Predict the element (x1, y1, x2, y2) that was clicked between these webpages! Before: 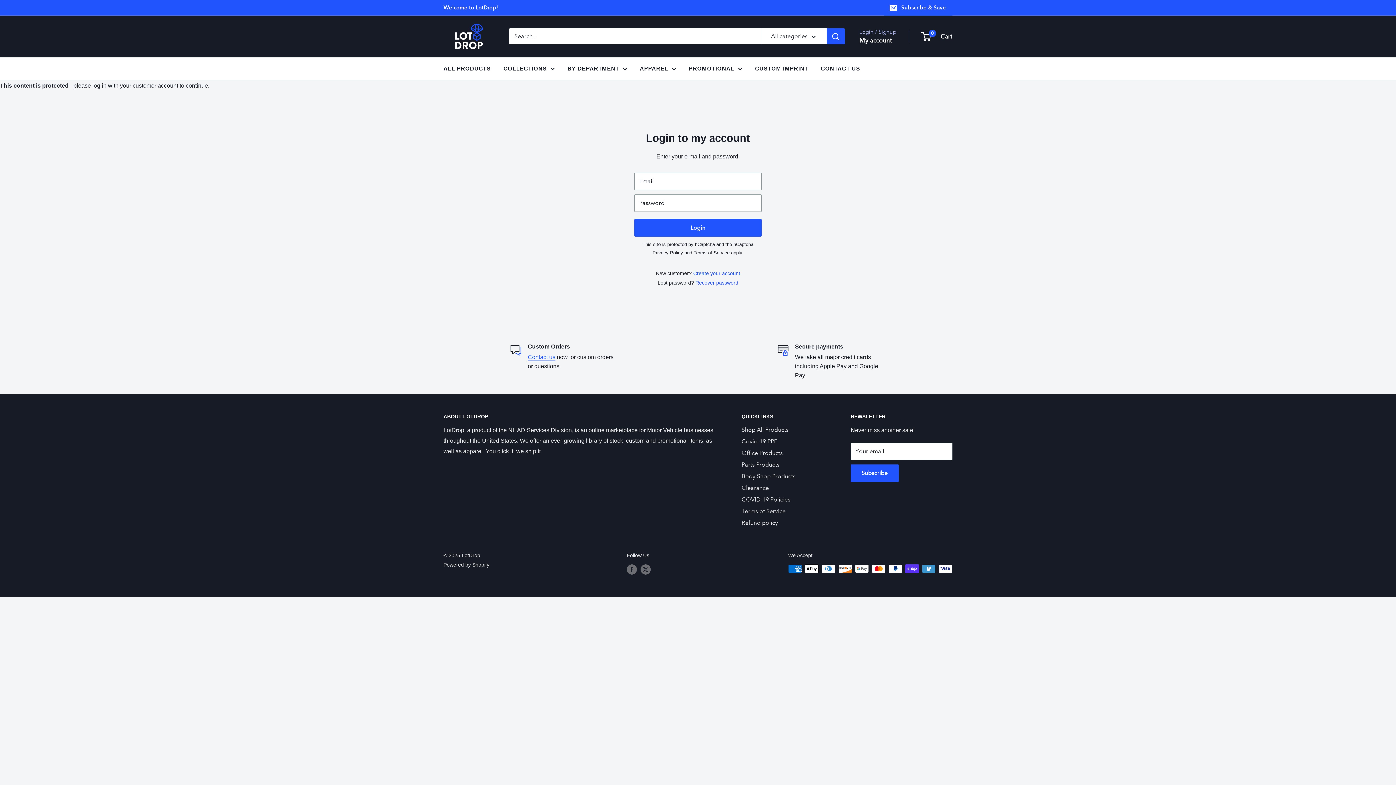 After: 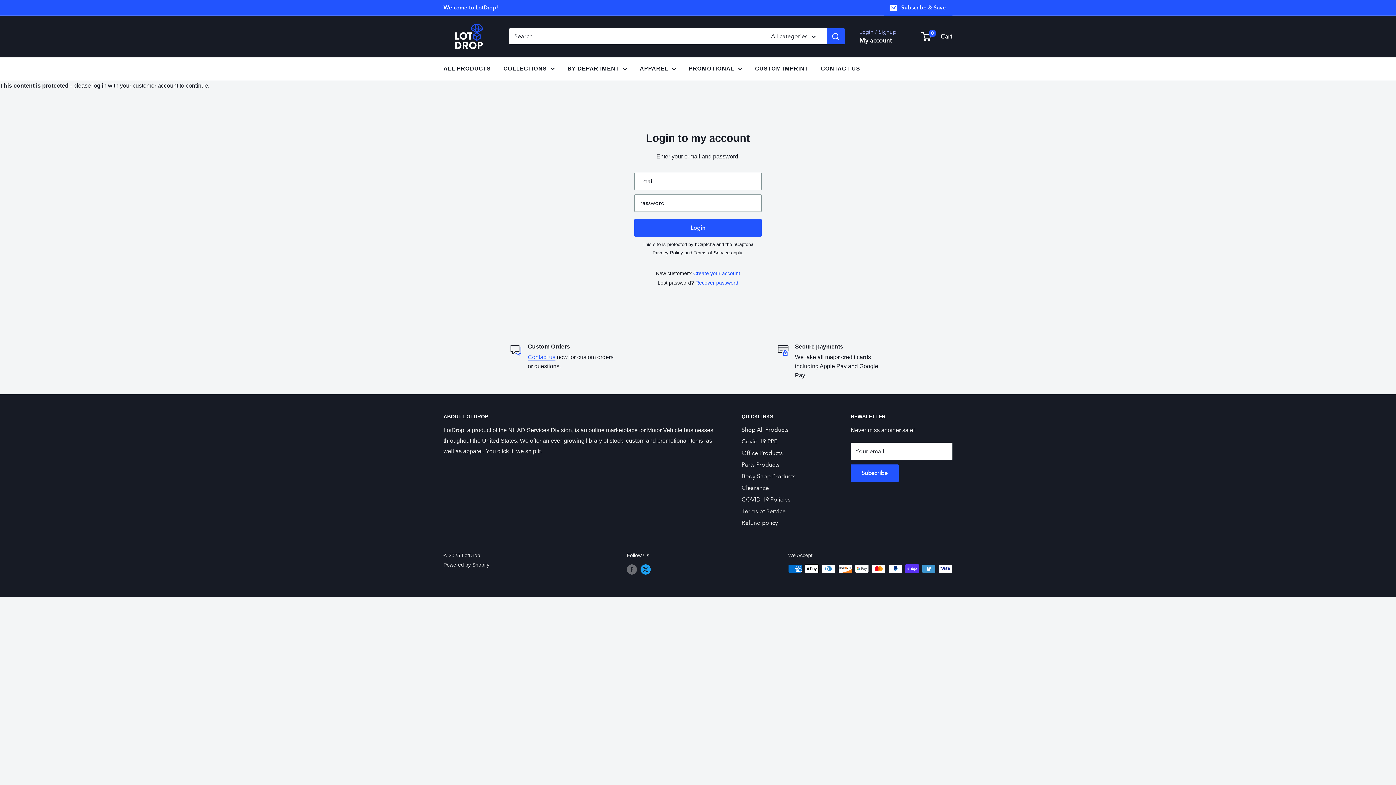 Action: bbox: (640, 564, 650, 575) label: Follow us on Twitter